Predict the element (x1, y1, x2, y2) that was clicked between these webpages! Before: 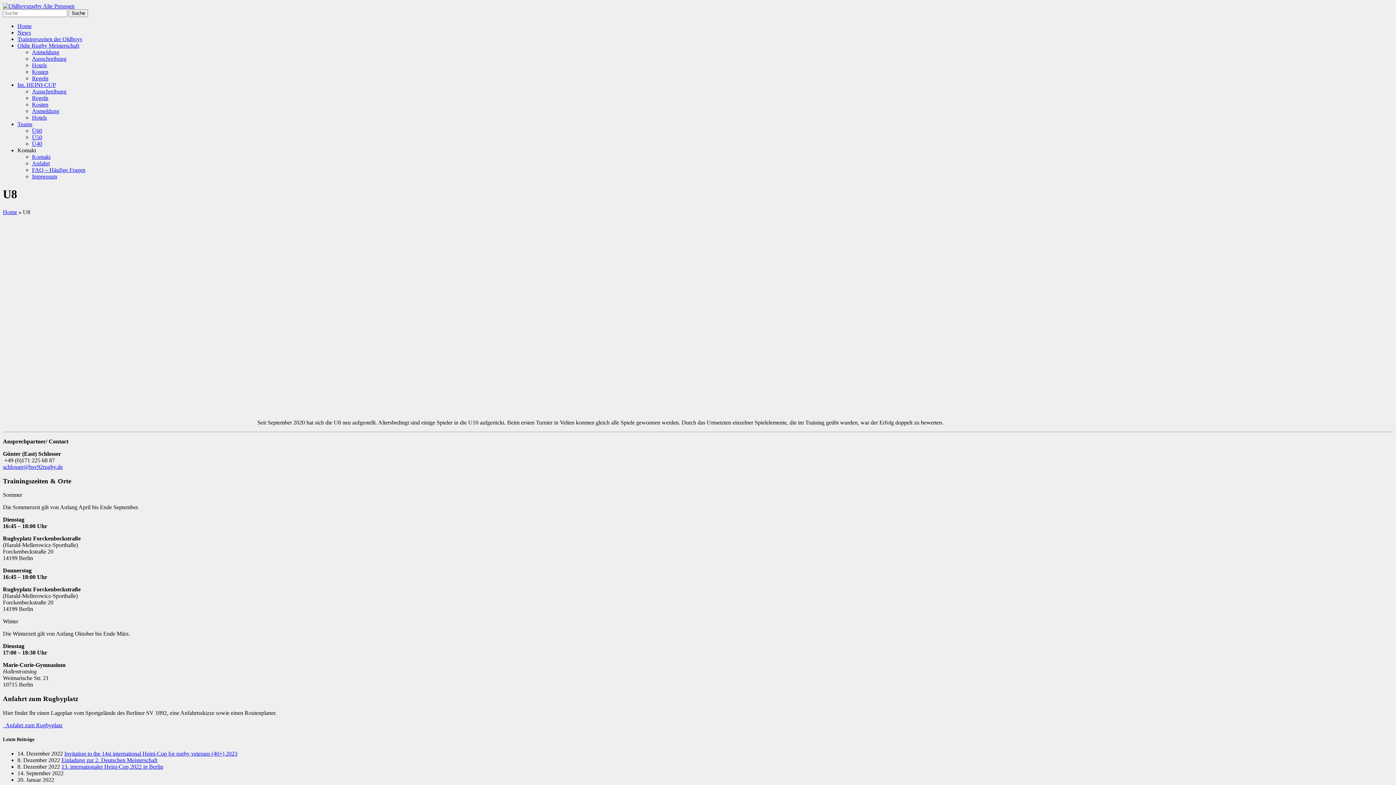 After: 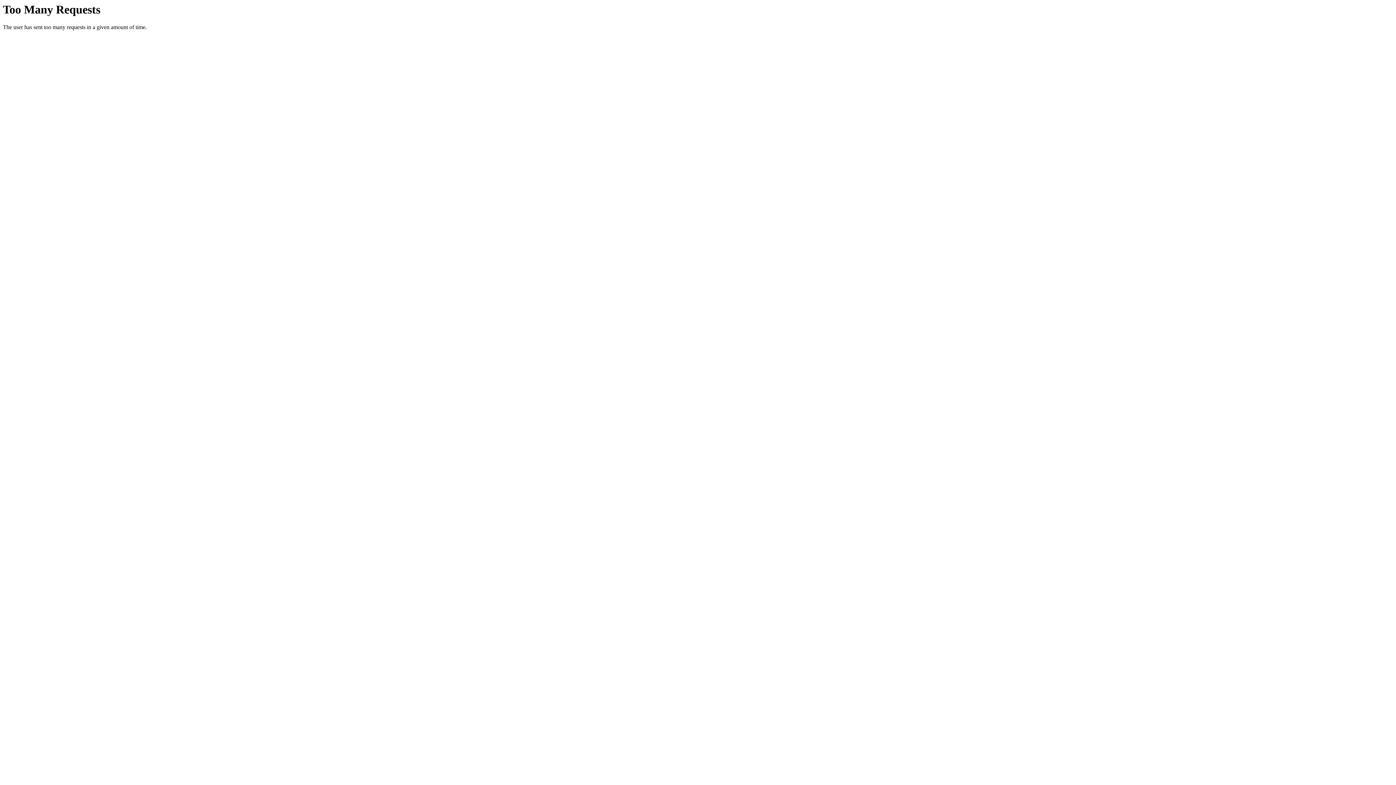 Action: bbox: (17, 29, 30, 35) label: News